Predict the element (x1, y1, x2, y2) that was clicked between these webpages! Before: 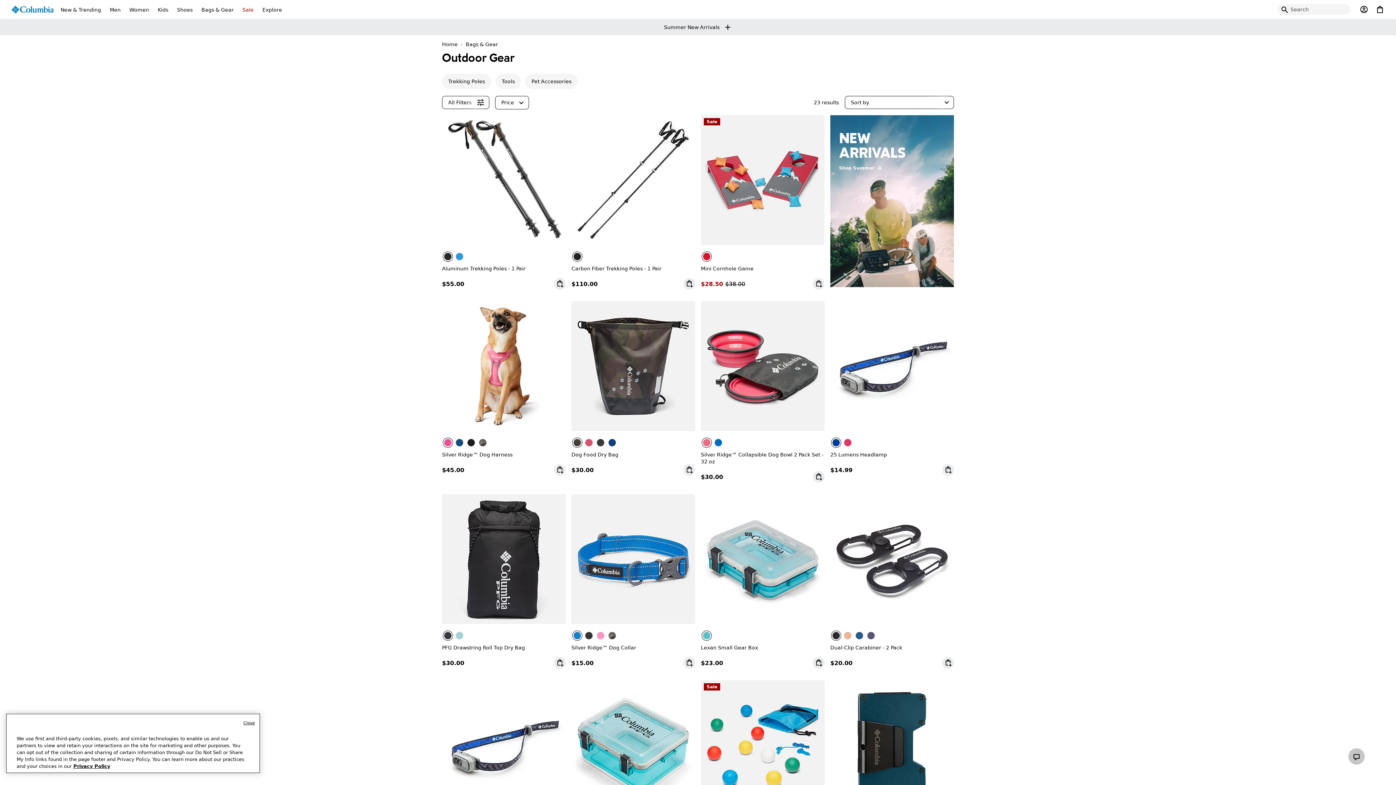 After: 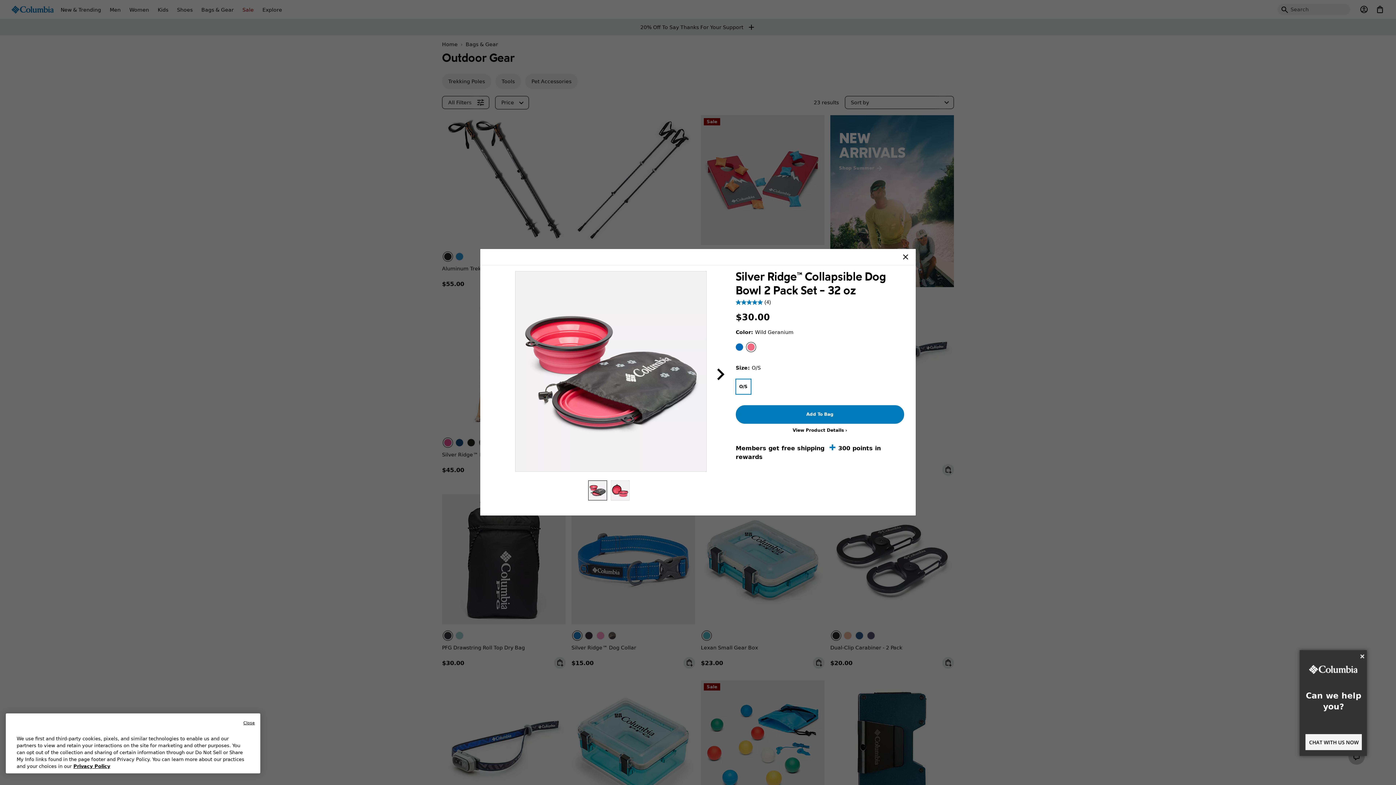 Action: bbox: (813, 471, 824, 482)